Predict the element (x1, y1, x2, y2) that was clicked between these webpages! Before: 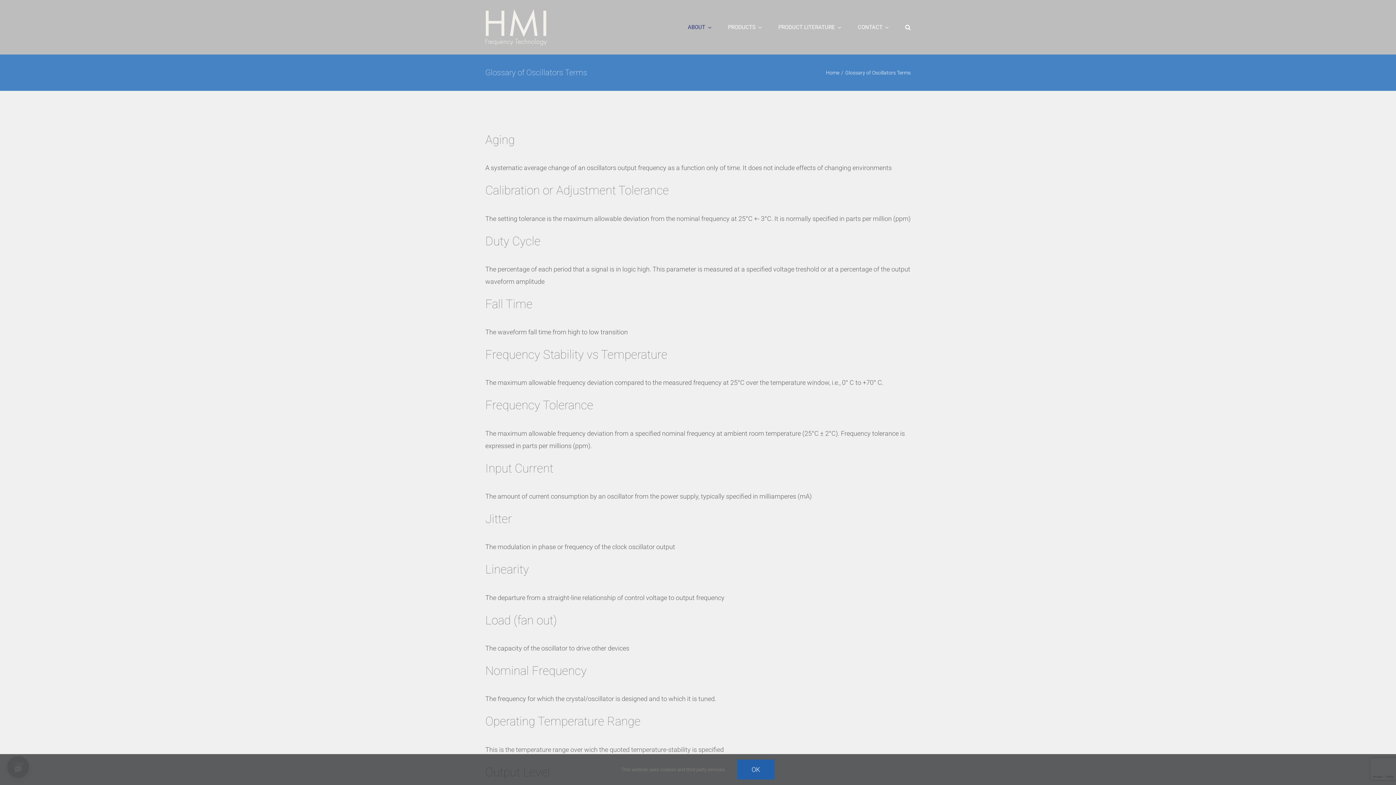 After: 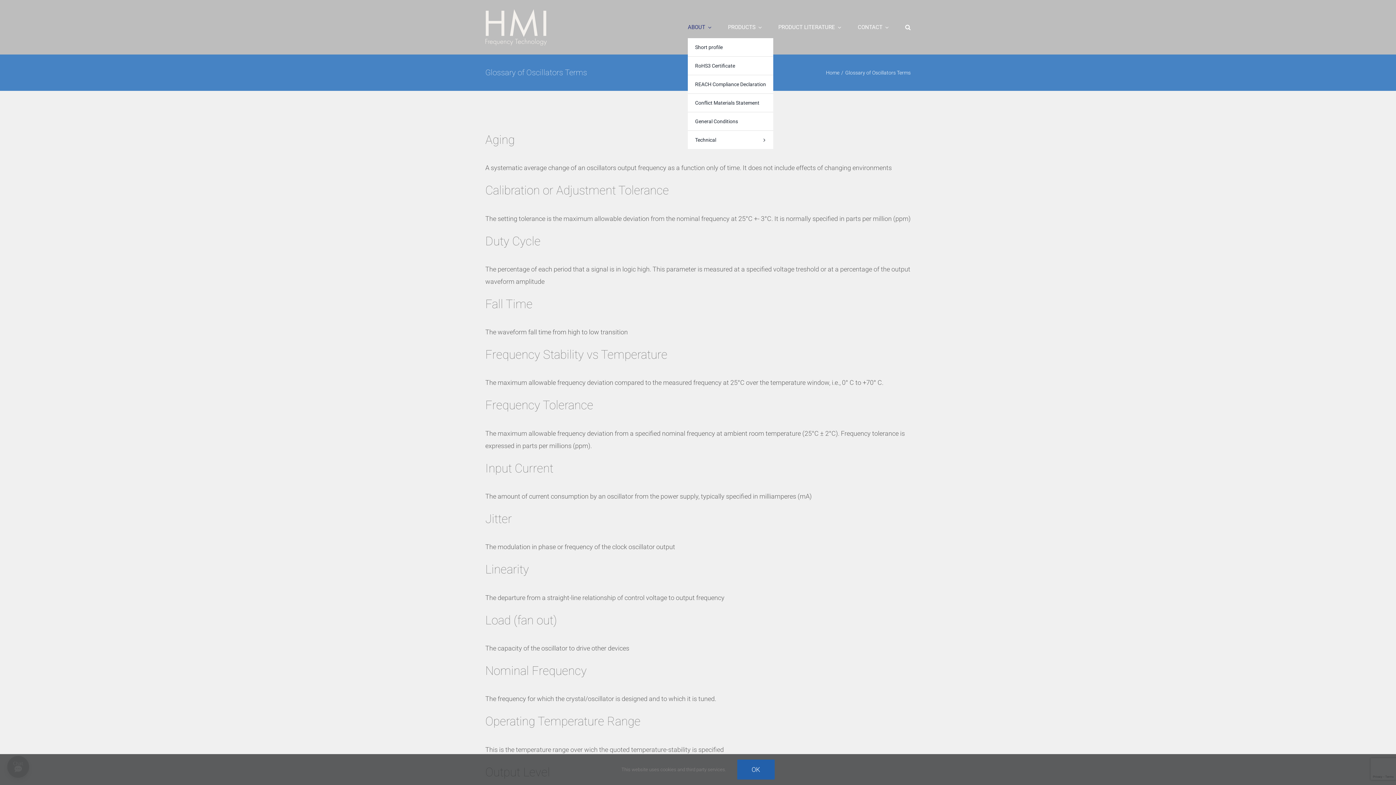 Action: bbox: (688, 16, 711, 38) label: ABOUT